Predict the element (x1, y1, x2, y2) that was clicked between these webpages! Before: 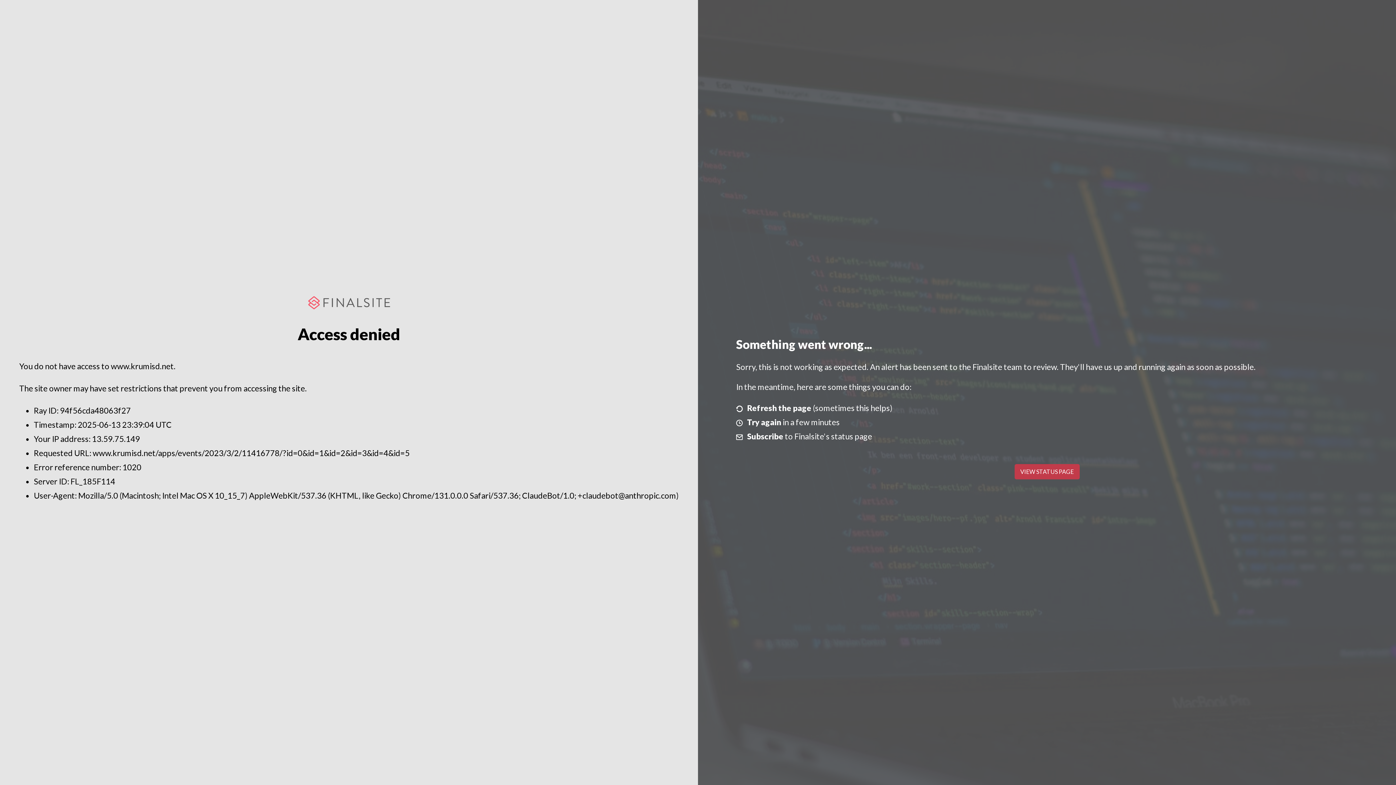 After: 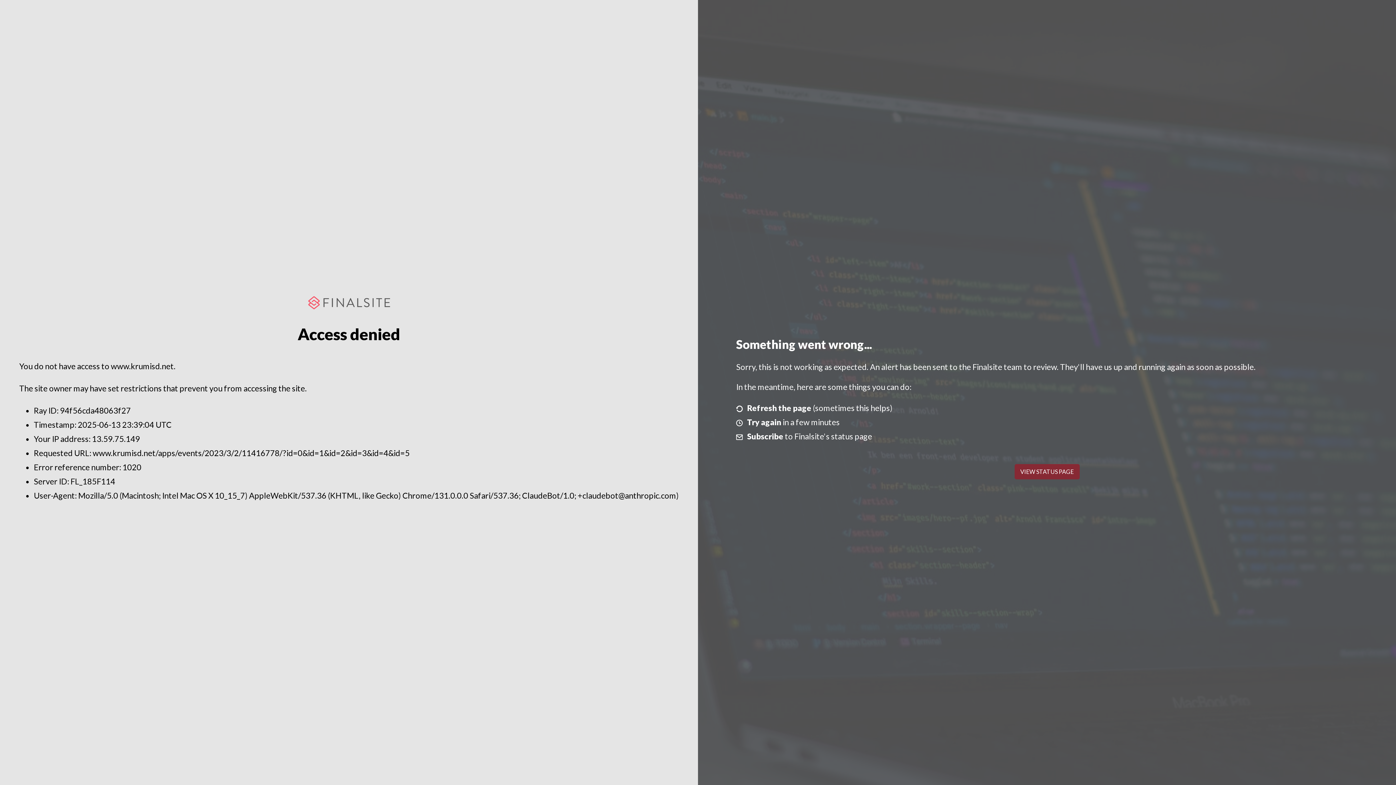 Action: label: VIEW STATUS PAGE bbox: (1014, 464, 1079, 479)